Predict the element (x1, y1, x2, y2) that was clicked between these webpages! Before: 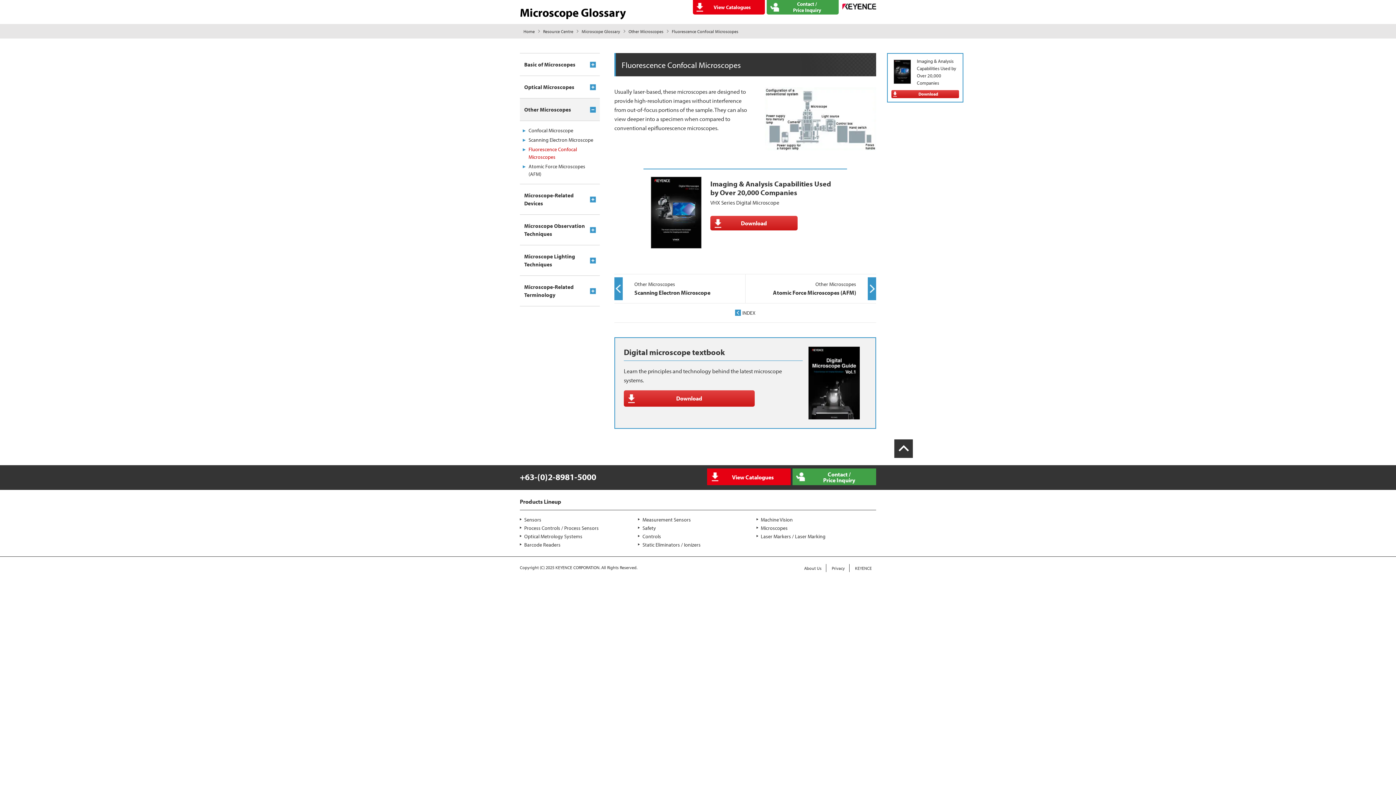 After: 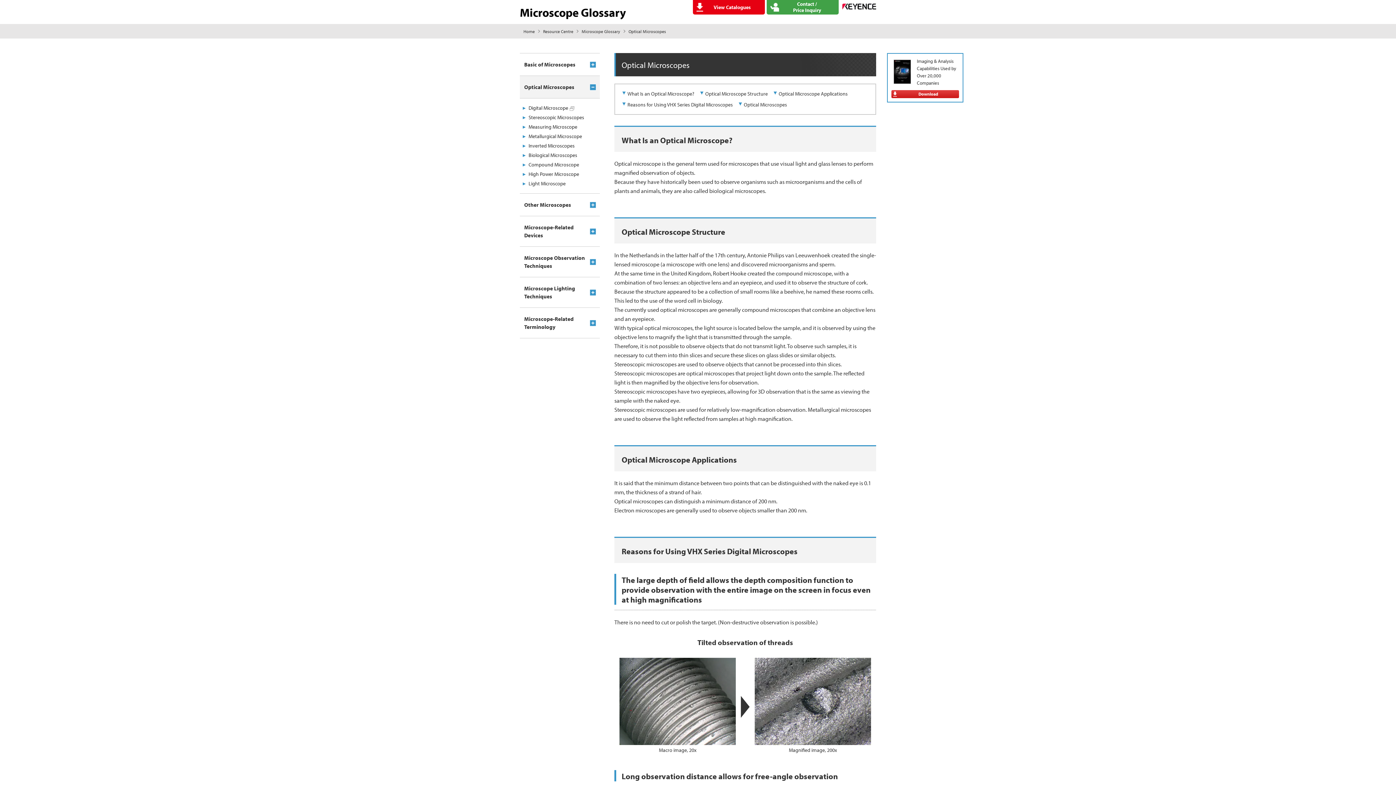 Action: bbox: (524, 83, 574, 90) label: Optical Microscopes